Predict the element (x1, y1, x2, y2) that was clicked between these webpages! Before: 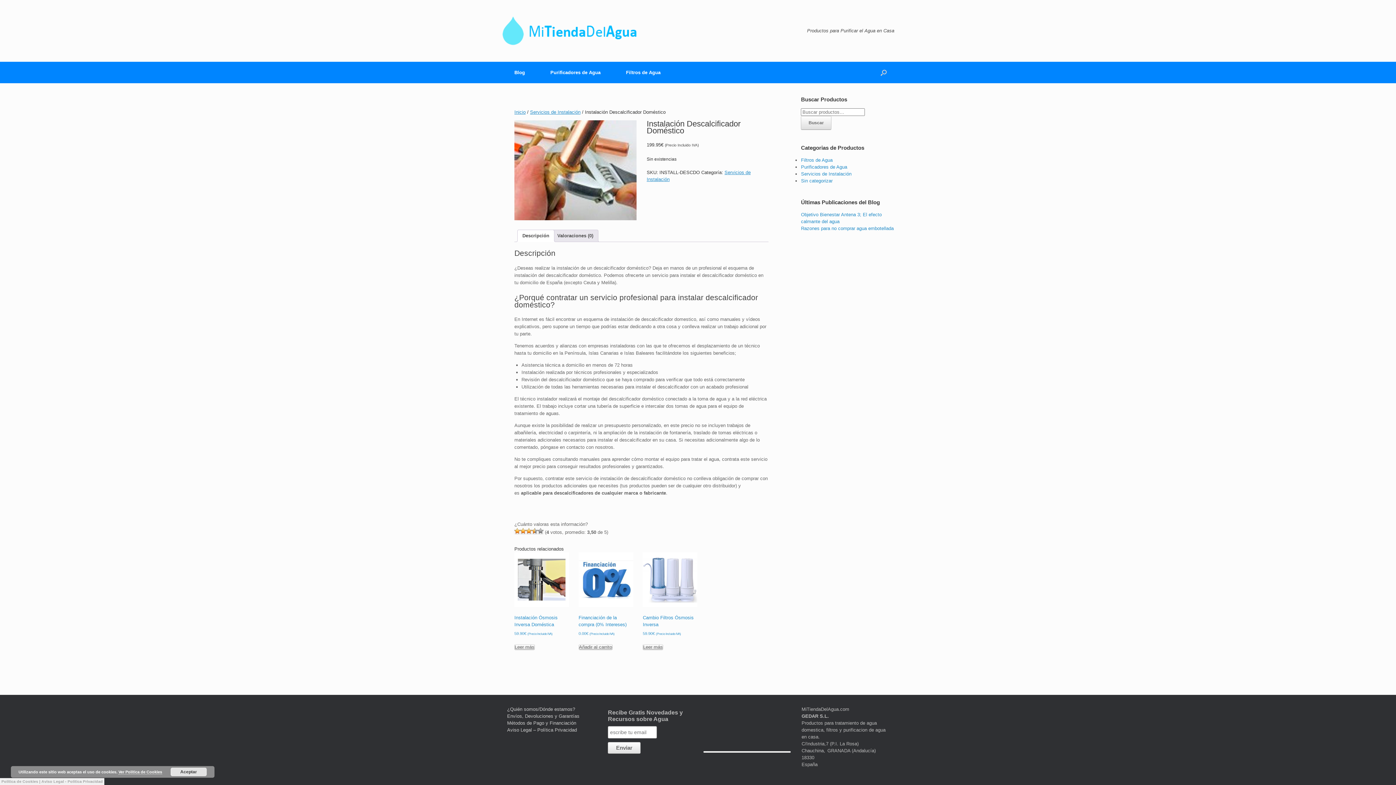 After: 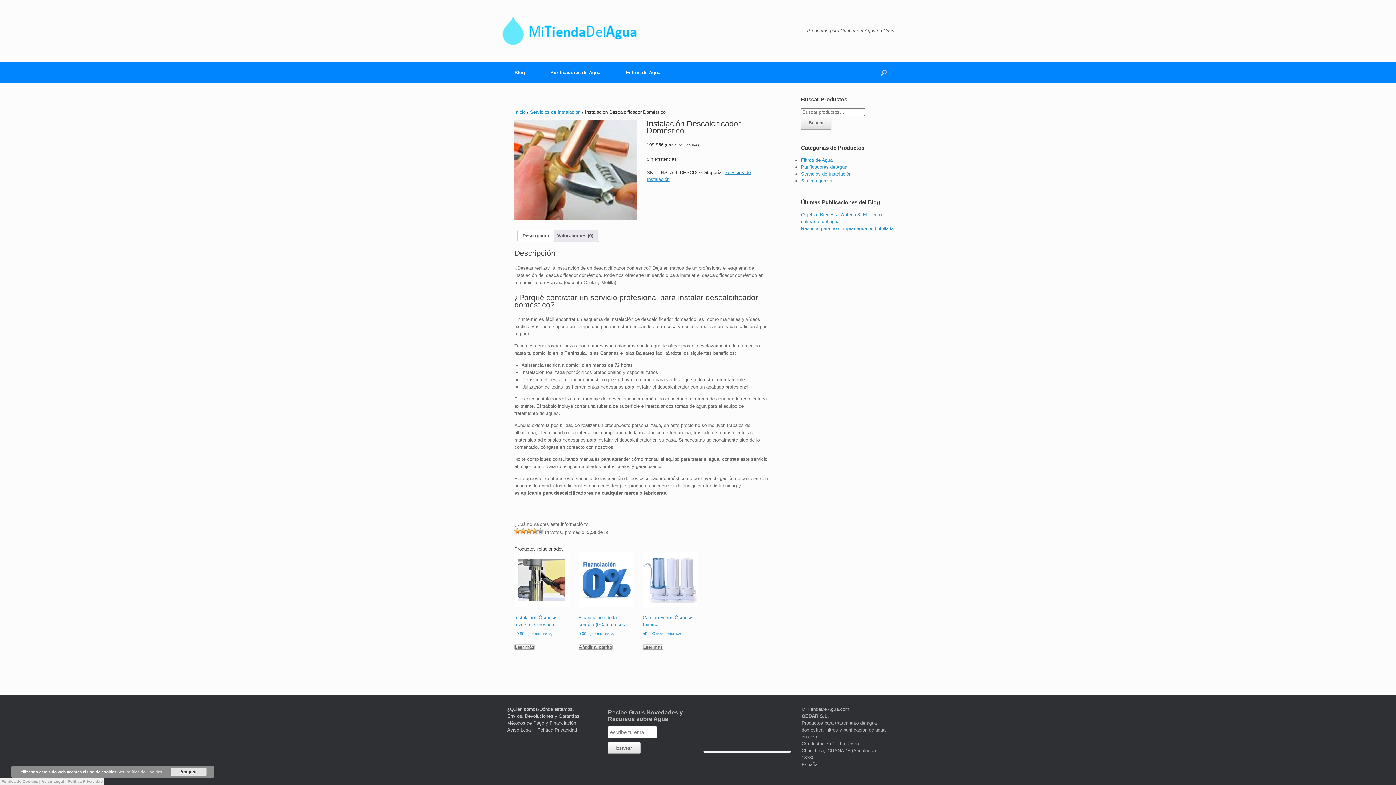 Action: label: Ver Política de Cookies bbox: (118, 770, 162, 774)